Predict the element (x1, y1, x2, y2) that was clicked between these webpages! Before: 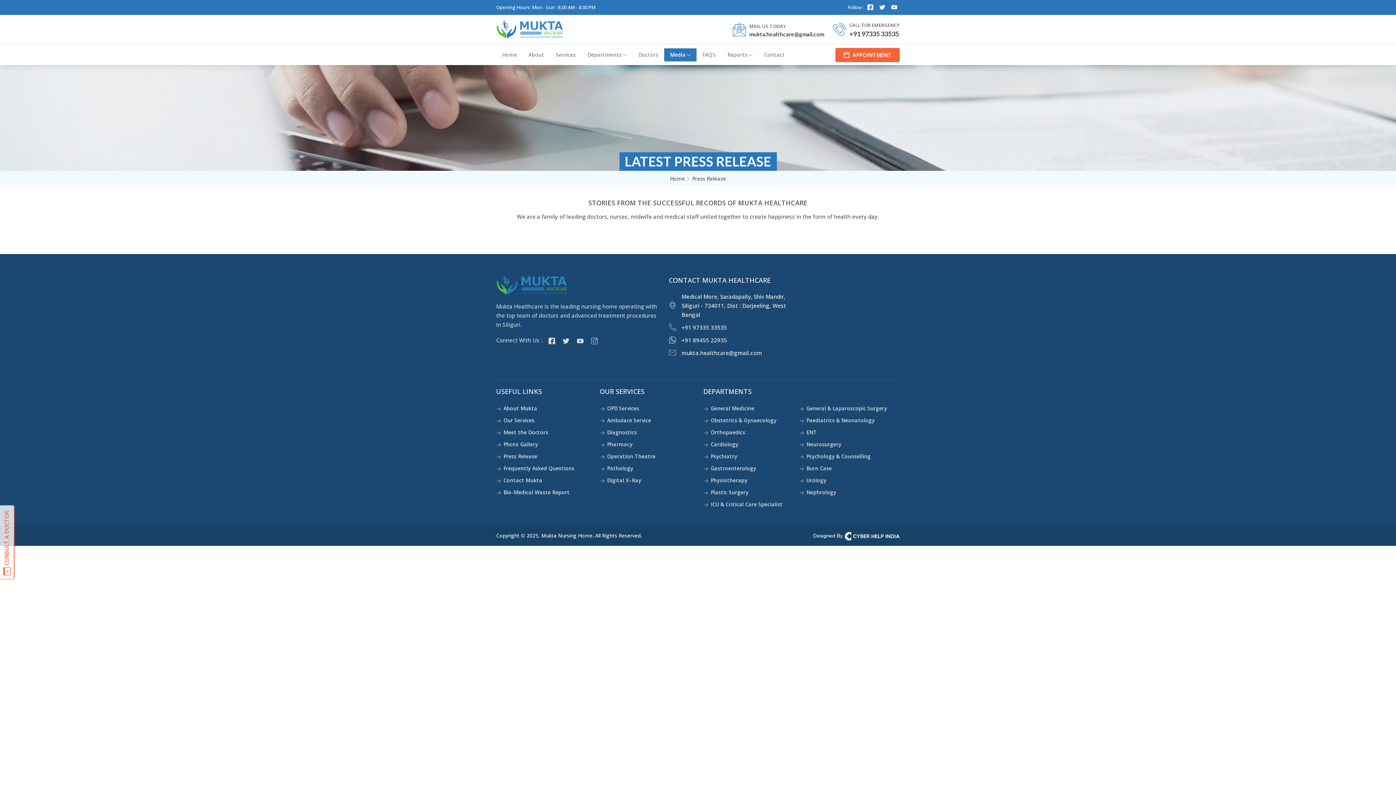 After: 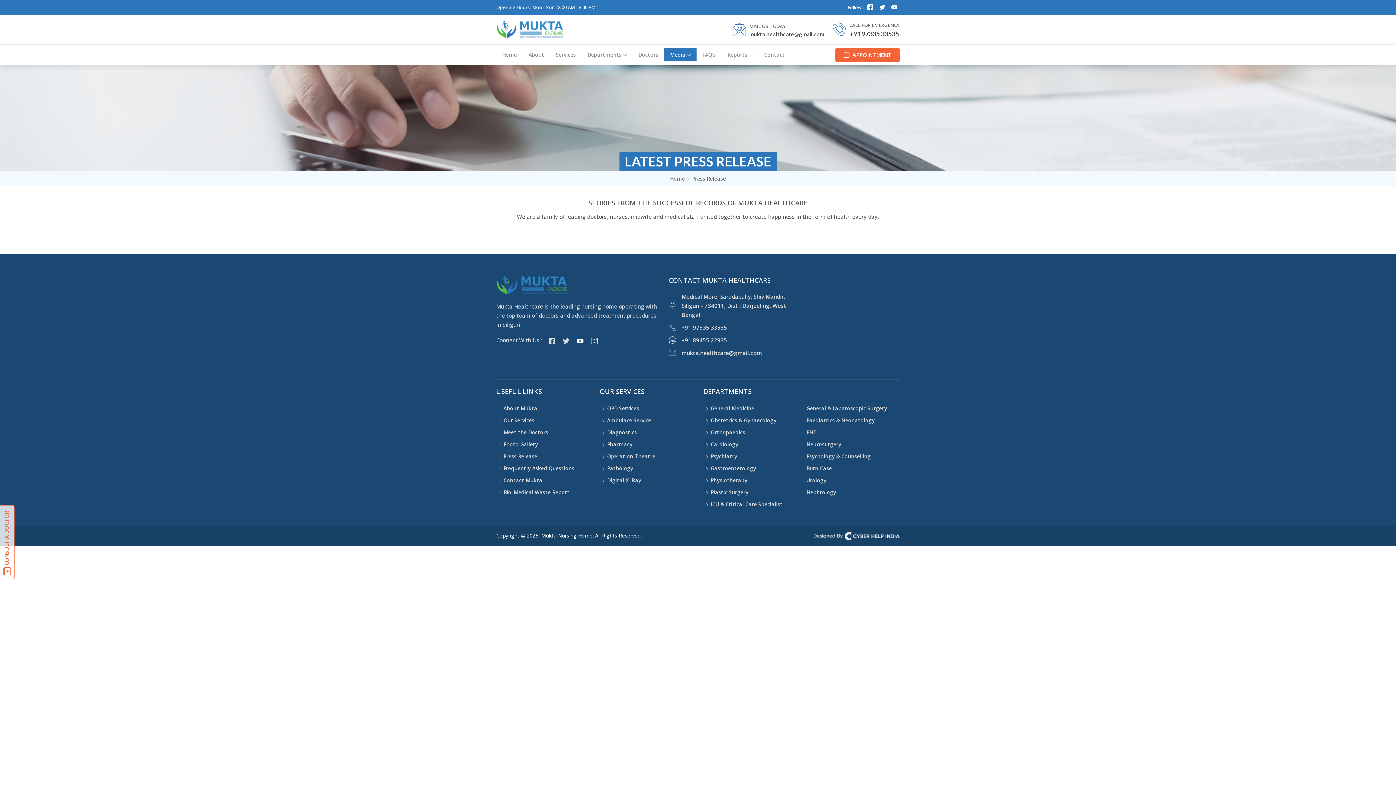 Action: bbox: (574, 335, 586, 346)